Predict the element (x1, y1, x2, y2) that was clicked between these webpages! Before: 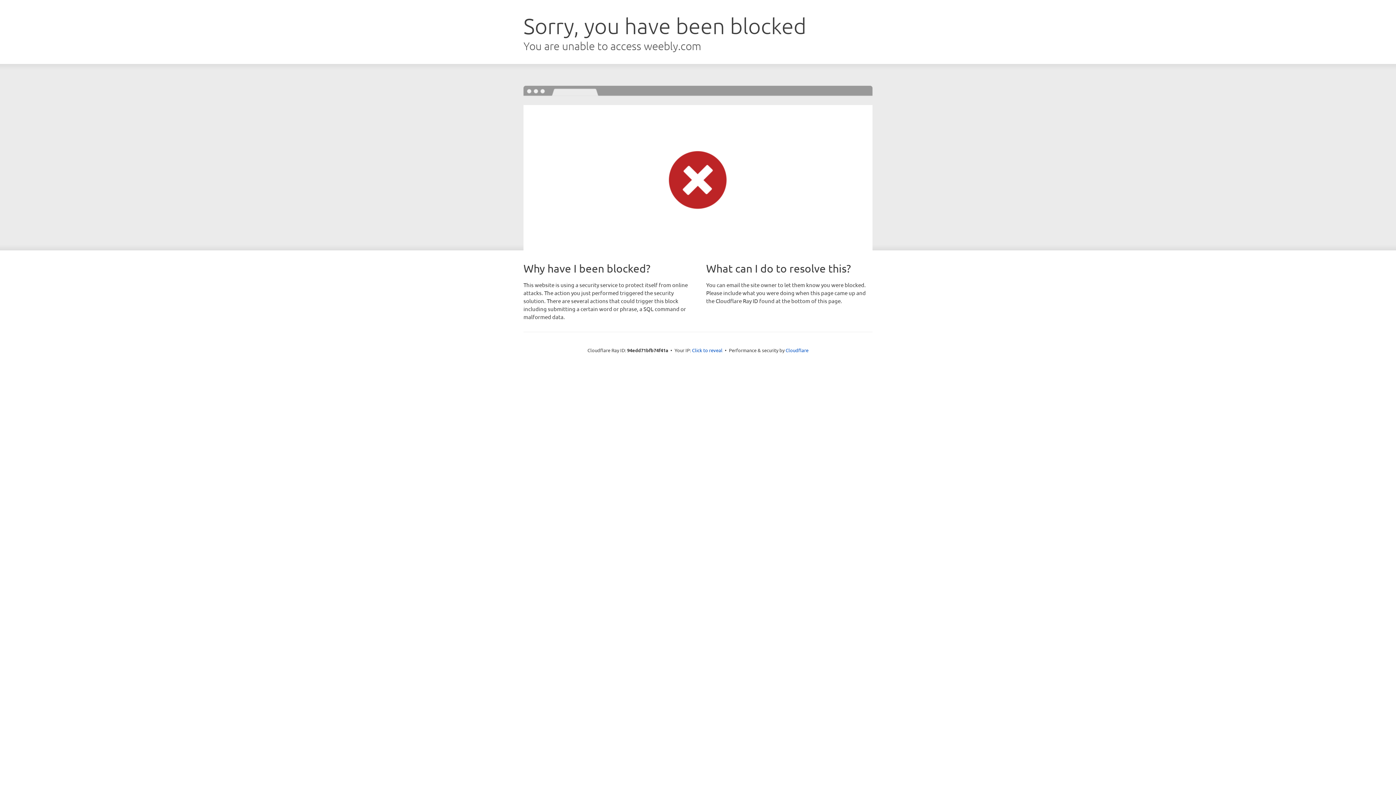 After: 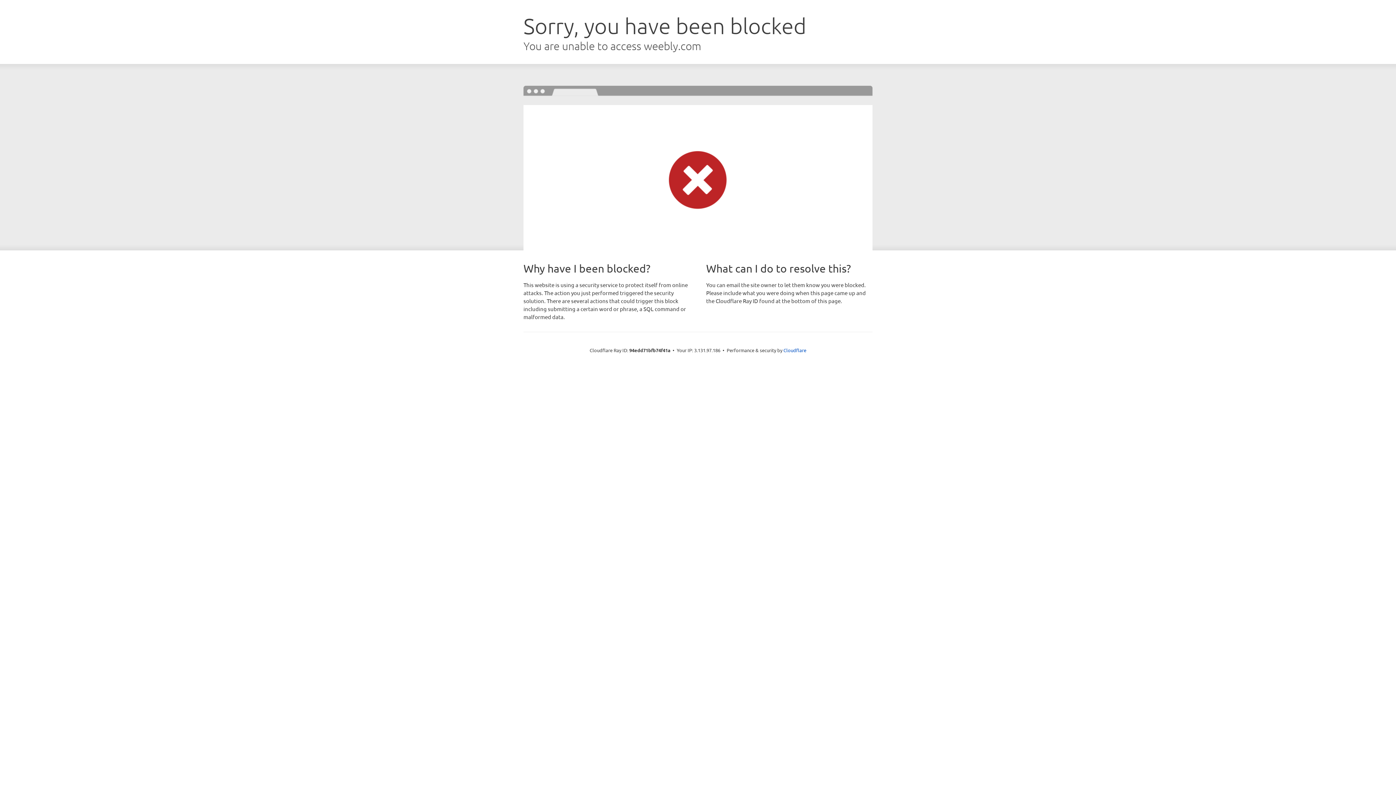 Action: bbox: (692, 346, 722, 353) label: Click to reveal